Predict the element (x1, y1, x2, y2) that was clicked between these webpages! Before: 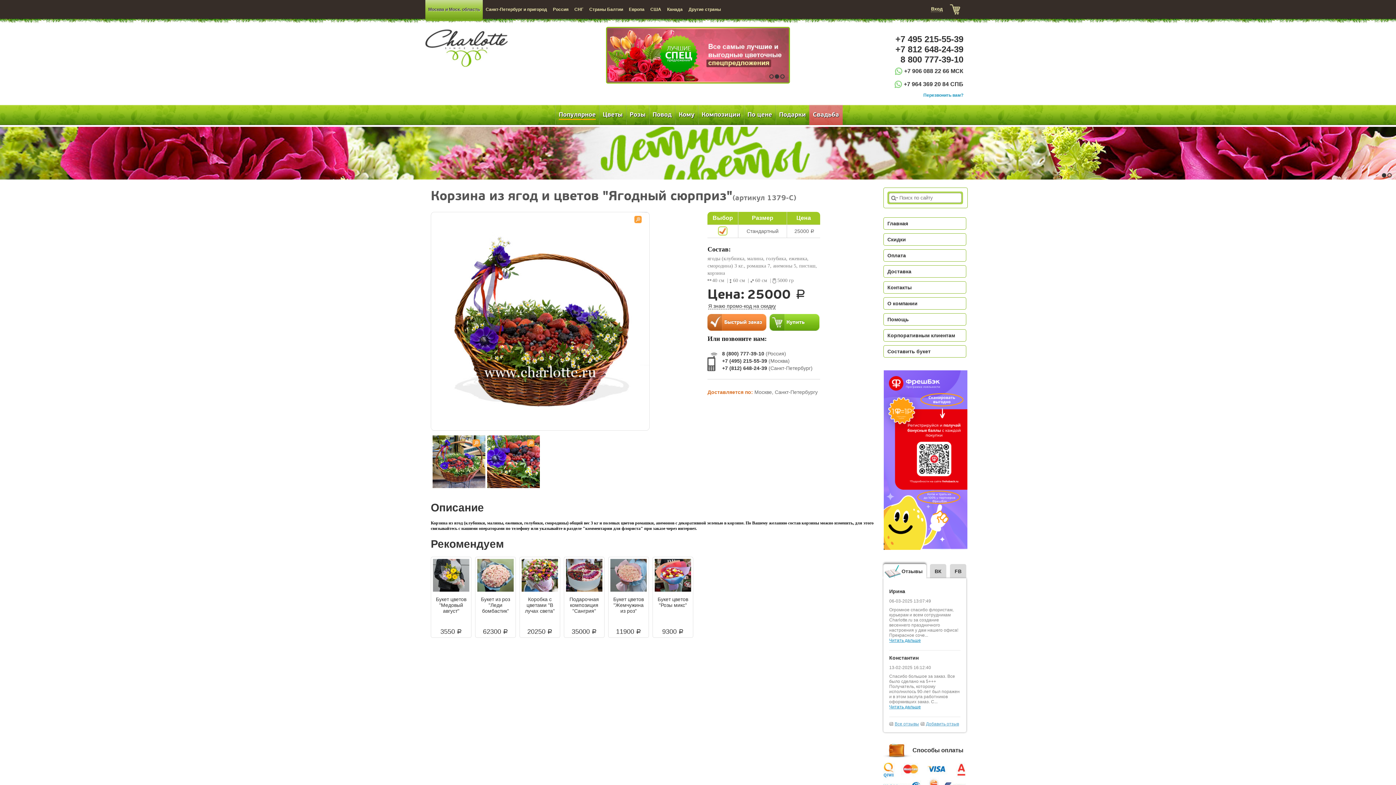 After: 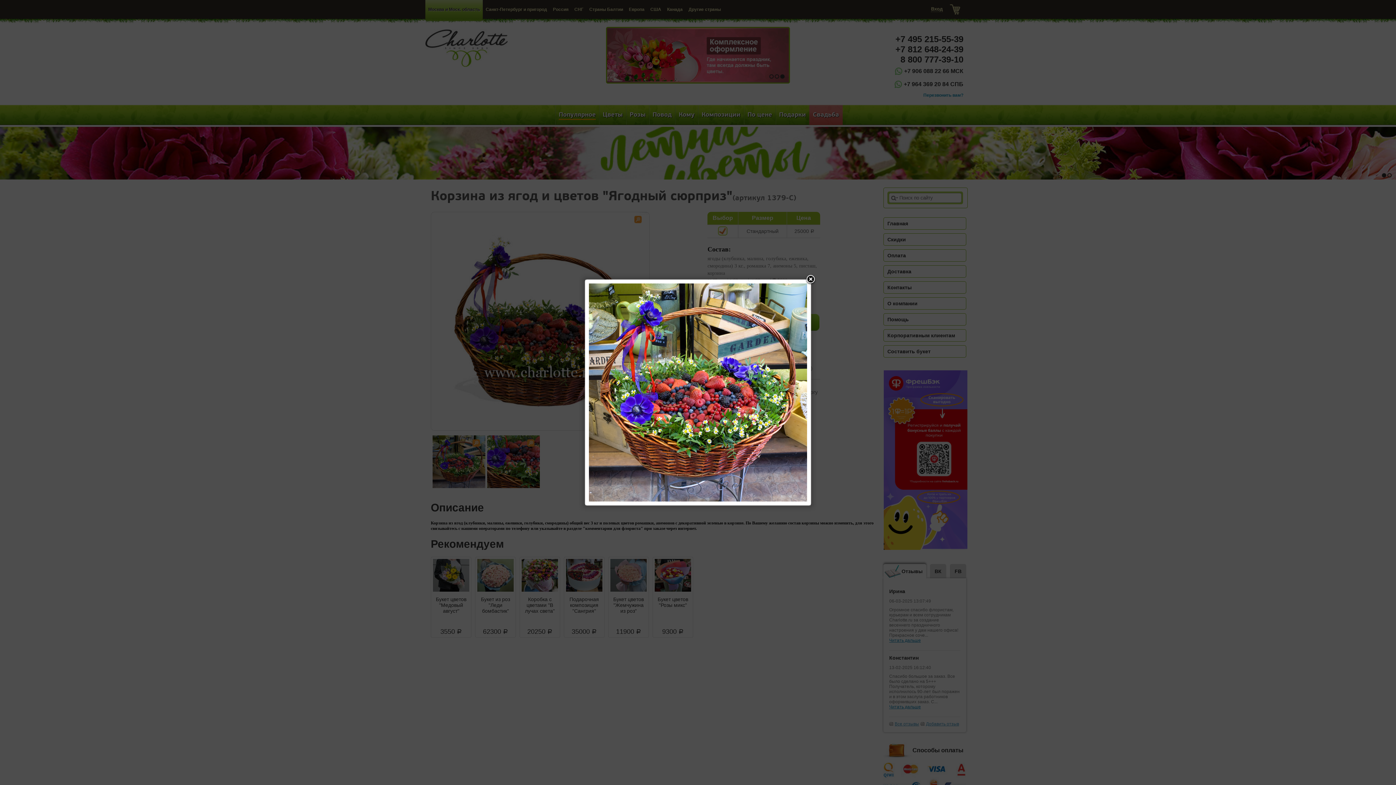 Action: label:   
  bbox: (432, 435, 487, 495)